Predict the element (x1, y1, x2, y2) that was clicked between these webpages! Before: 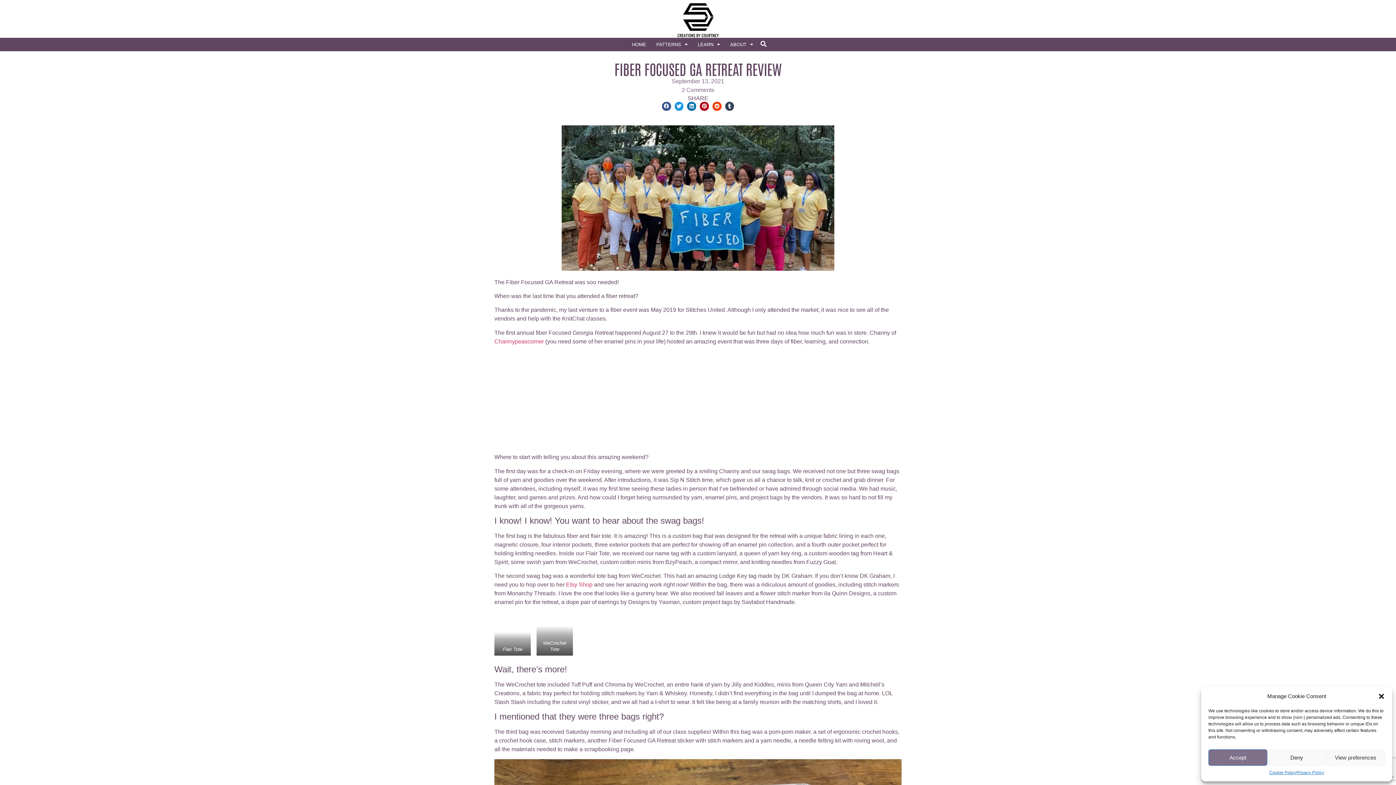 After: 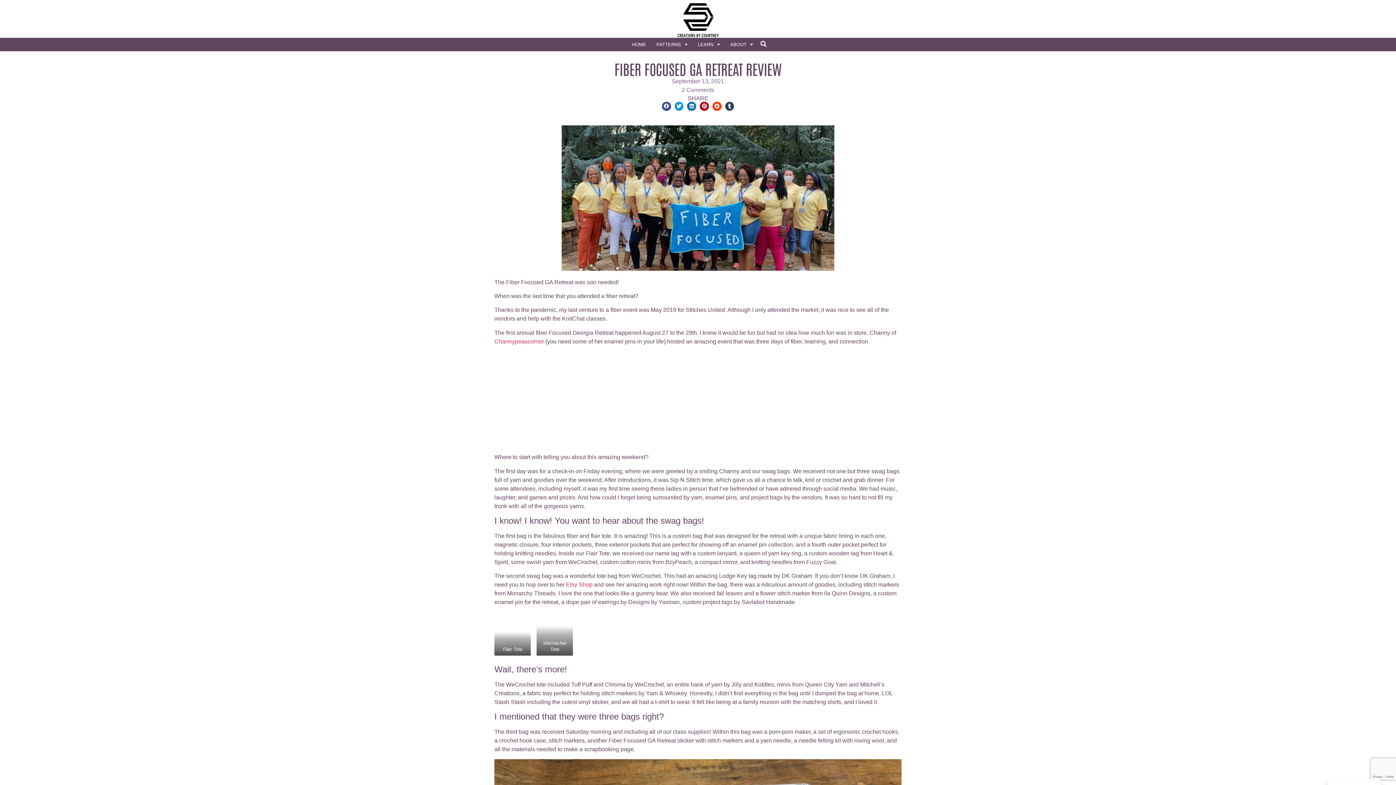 Action: bbox: (1378, 693, 1385, 700) label: Close dialog